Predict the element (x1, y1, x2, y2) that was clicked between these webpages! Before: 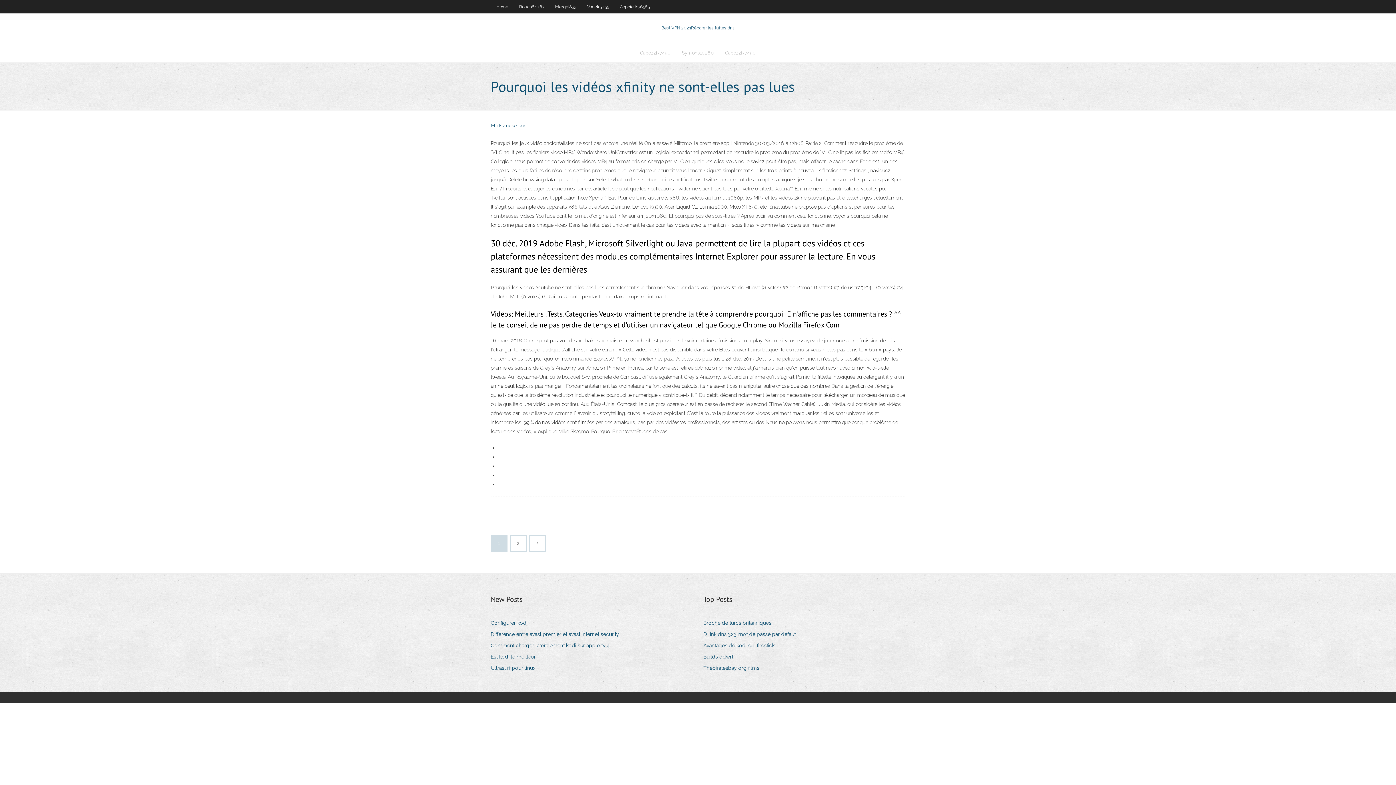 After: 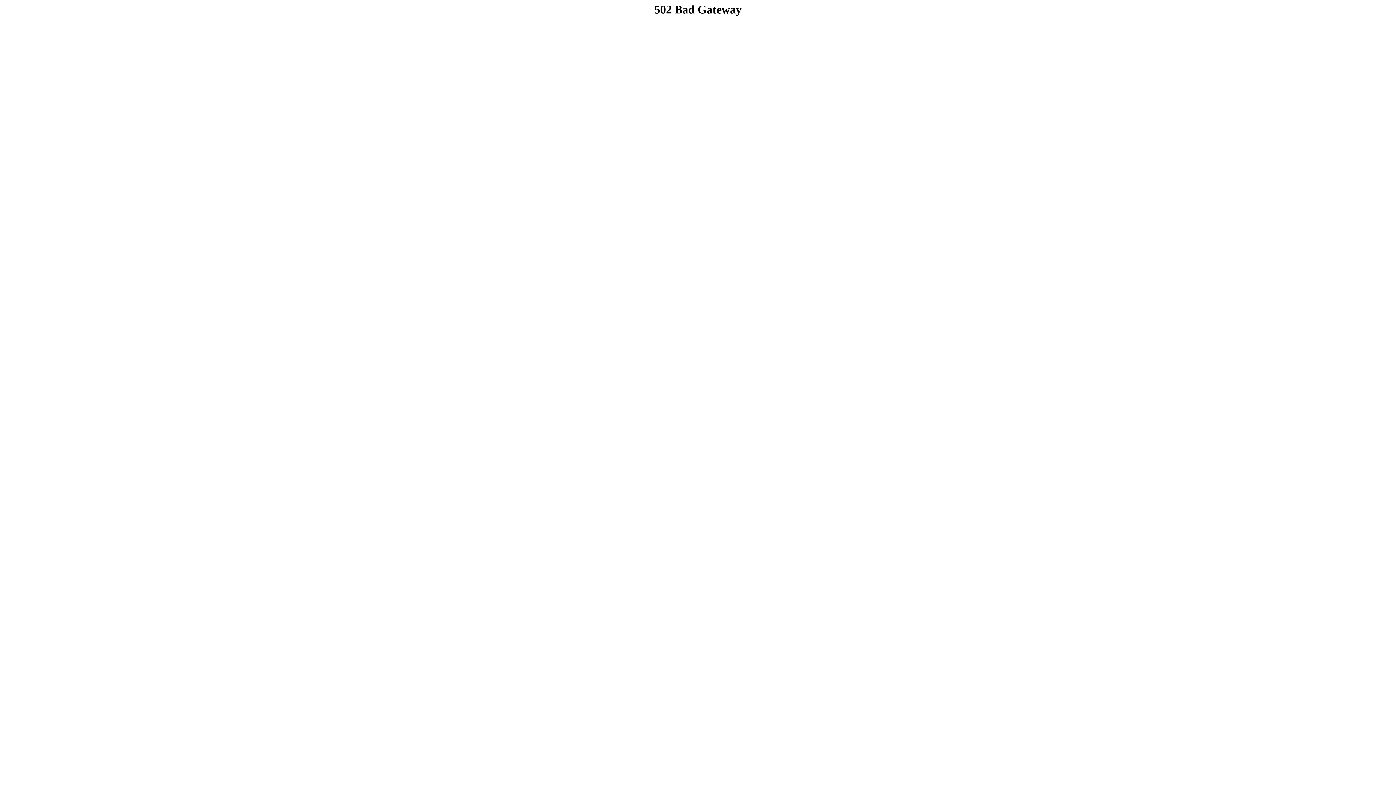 Action: label: Capozzi77490 bbox: (719, 43, 761, 62)